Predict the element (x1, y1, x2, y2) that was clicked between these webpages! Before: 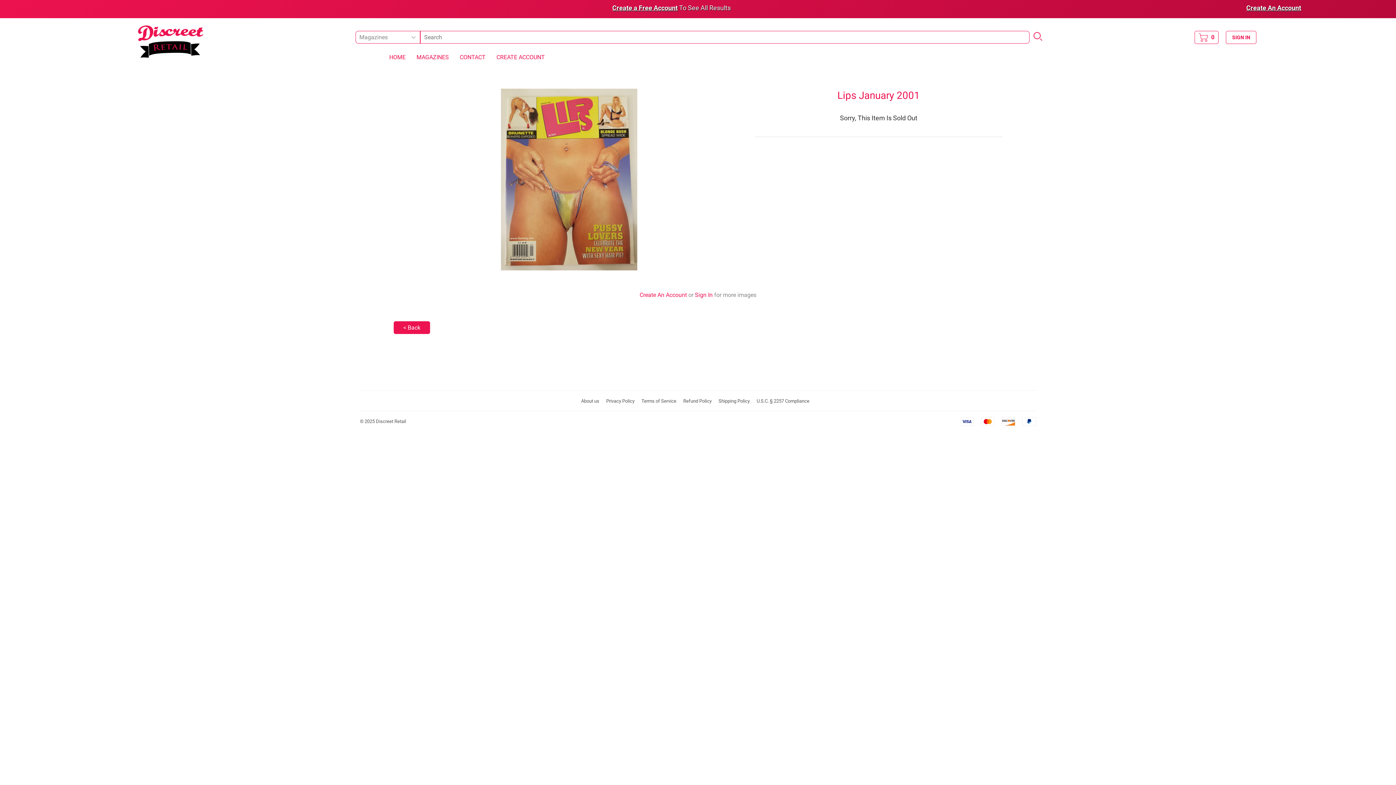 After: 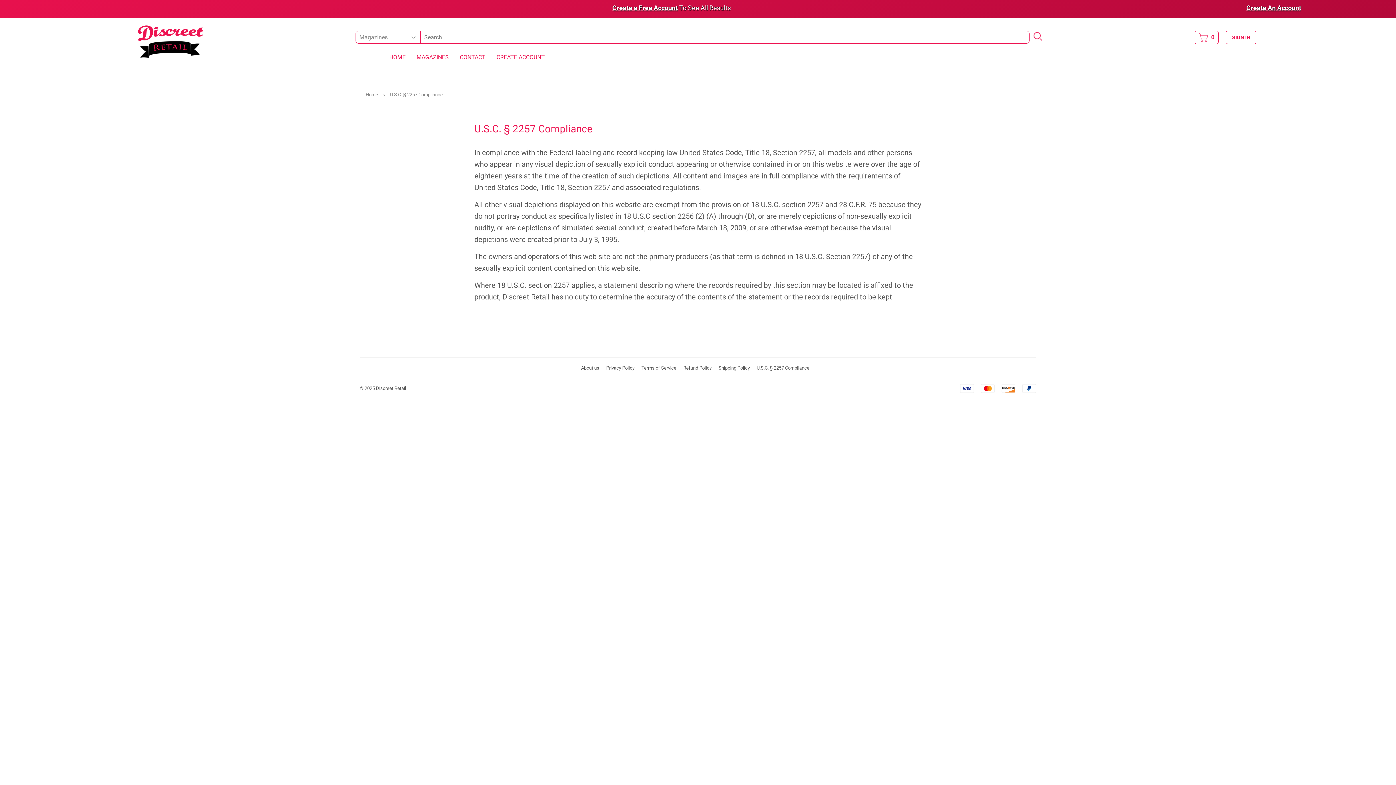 Action: bbox: (756, 398, 809, 404) label: U.S.C. § 2257 Compliance